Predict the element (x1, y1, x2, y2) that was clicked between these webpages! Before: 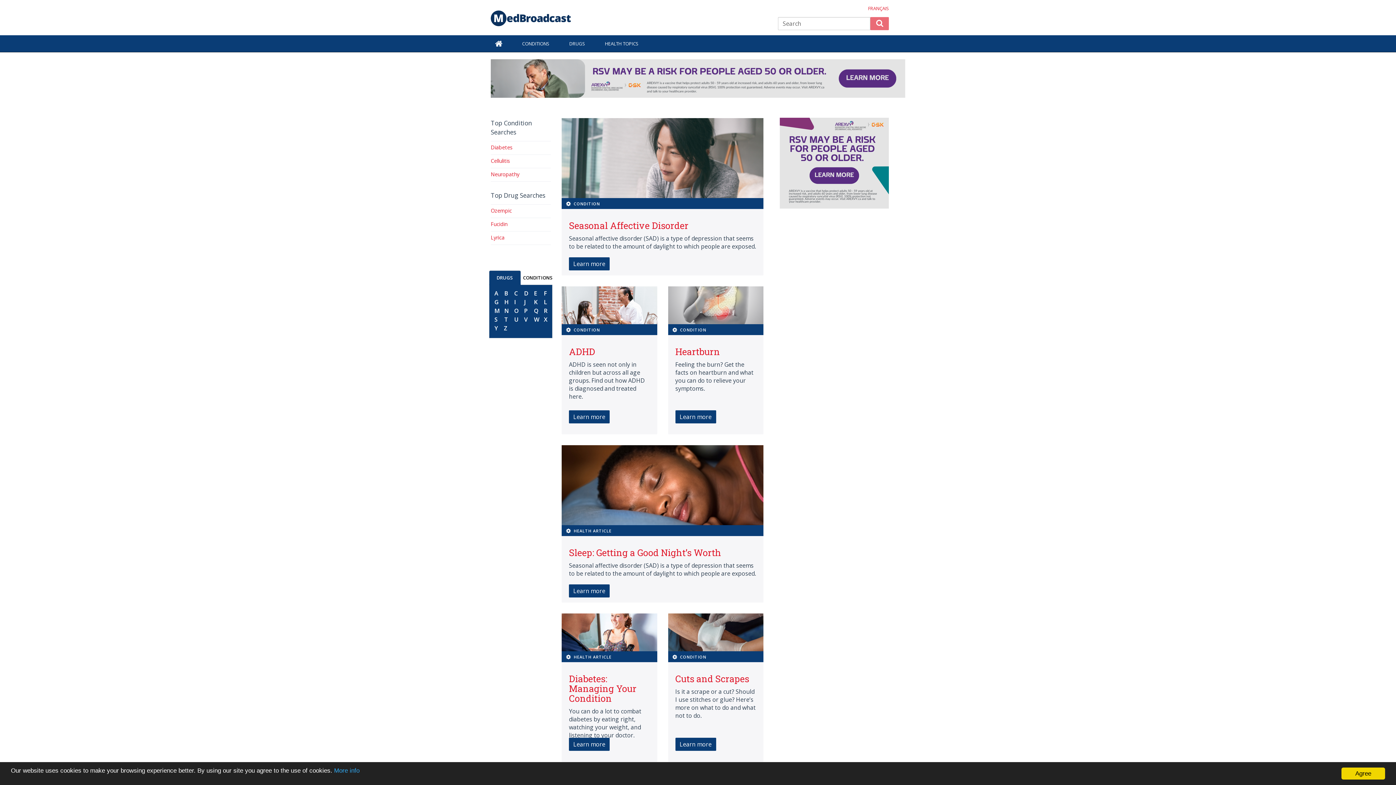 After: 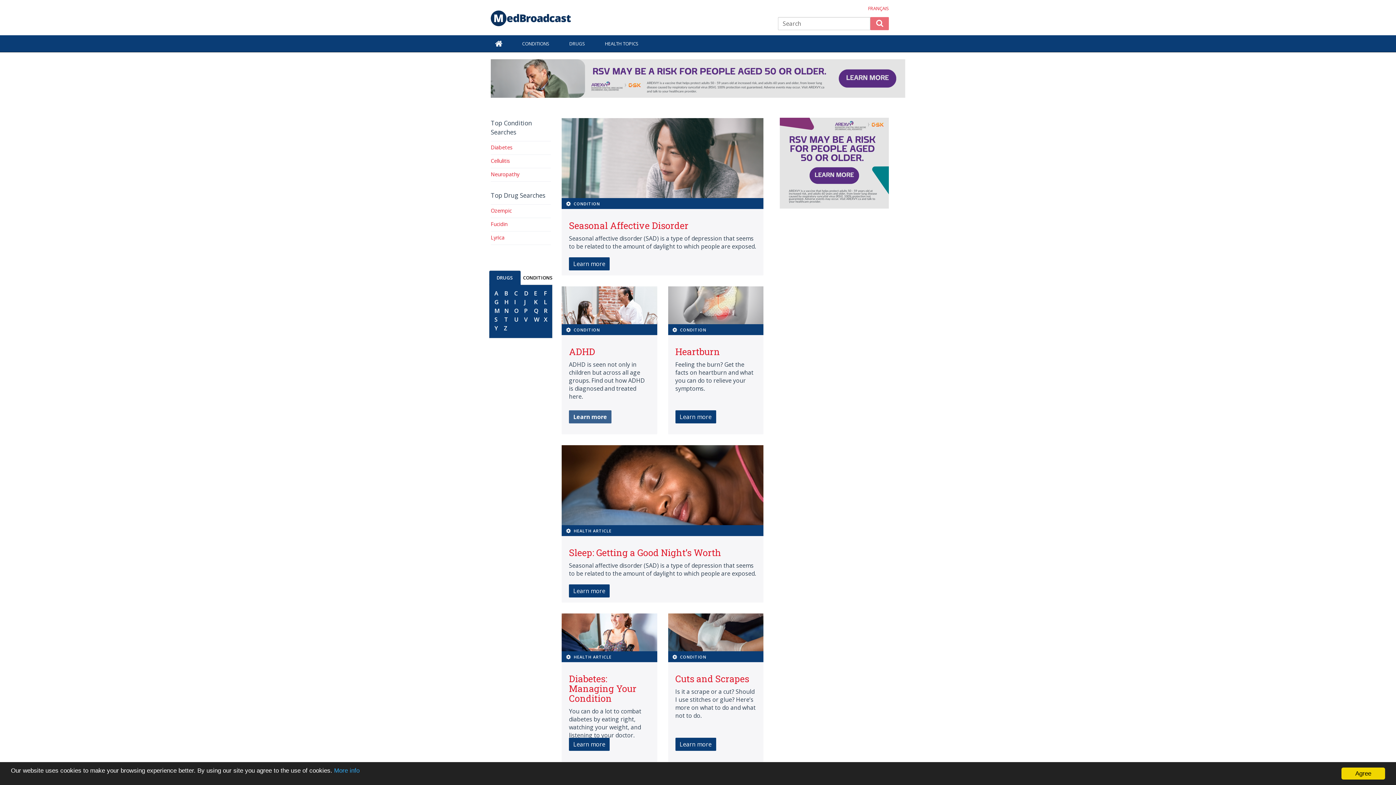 Action: label: Learn more bbox: (569, 410, 609, 423)